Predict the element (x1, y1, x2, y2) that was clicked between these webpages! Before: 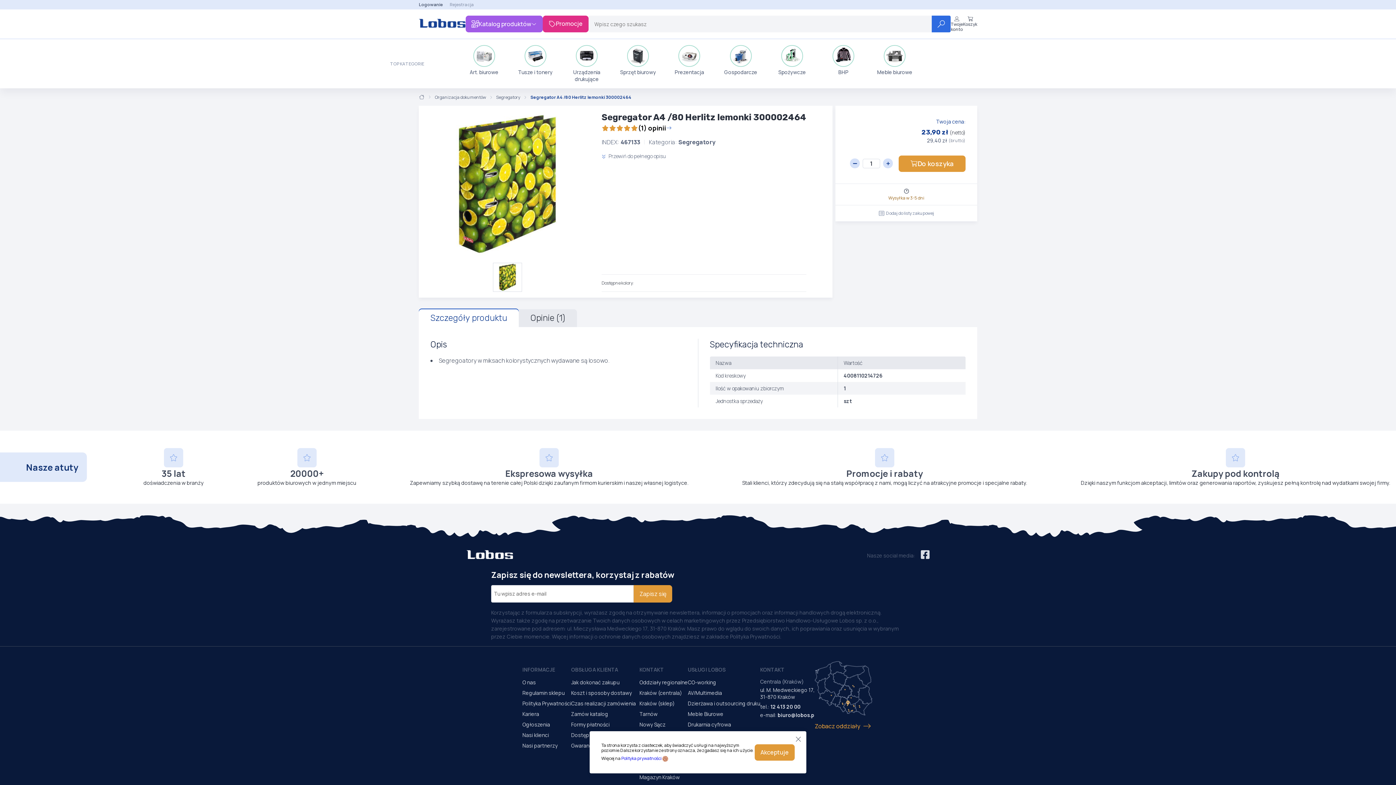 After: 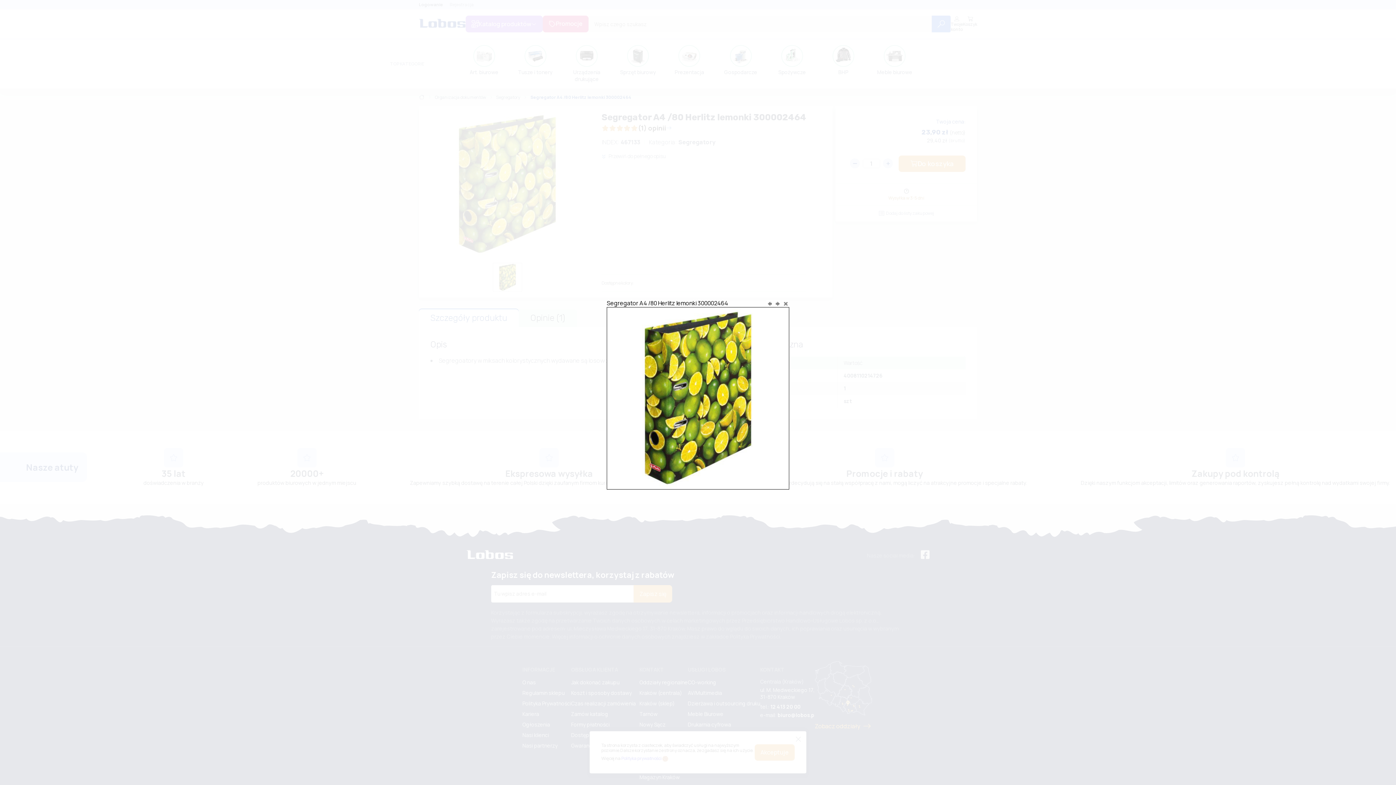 Action: bbox: (424, 111, 590, 257)